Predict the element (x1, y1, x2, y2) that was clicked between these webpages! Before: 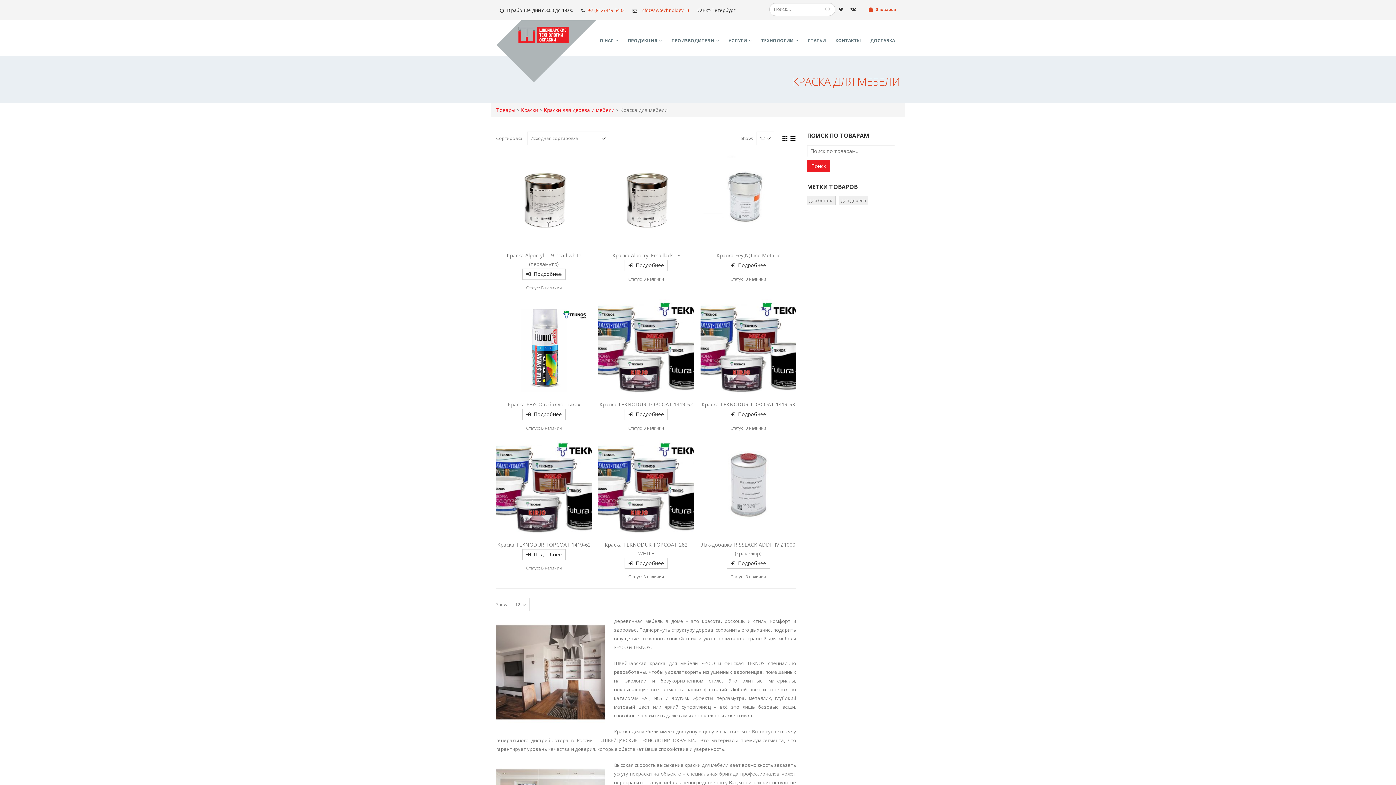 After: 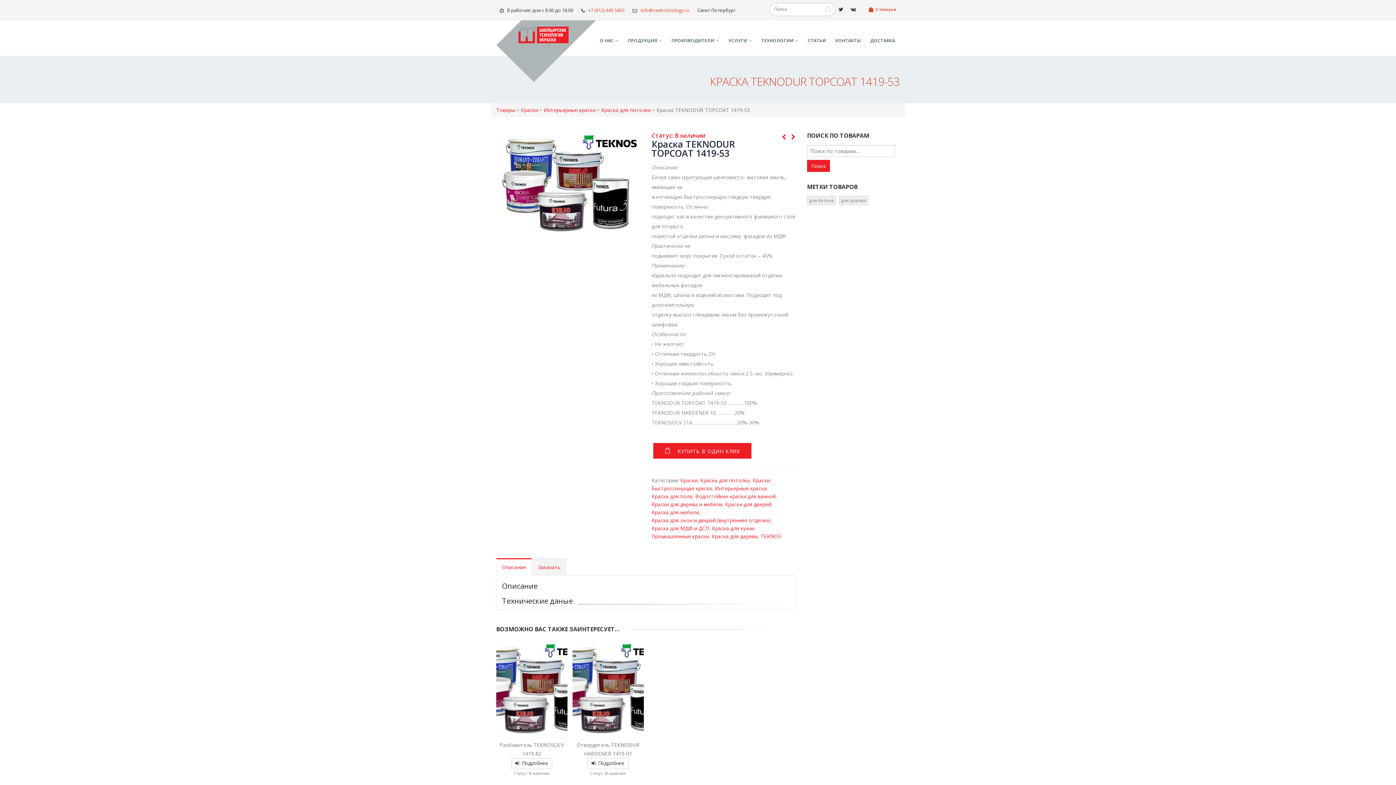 Action: bbox: (700, 299, 796, 395)